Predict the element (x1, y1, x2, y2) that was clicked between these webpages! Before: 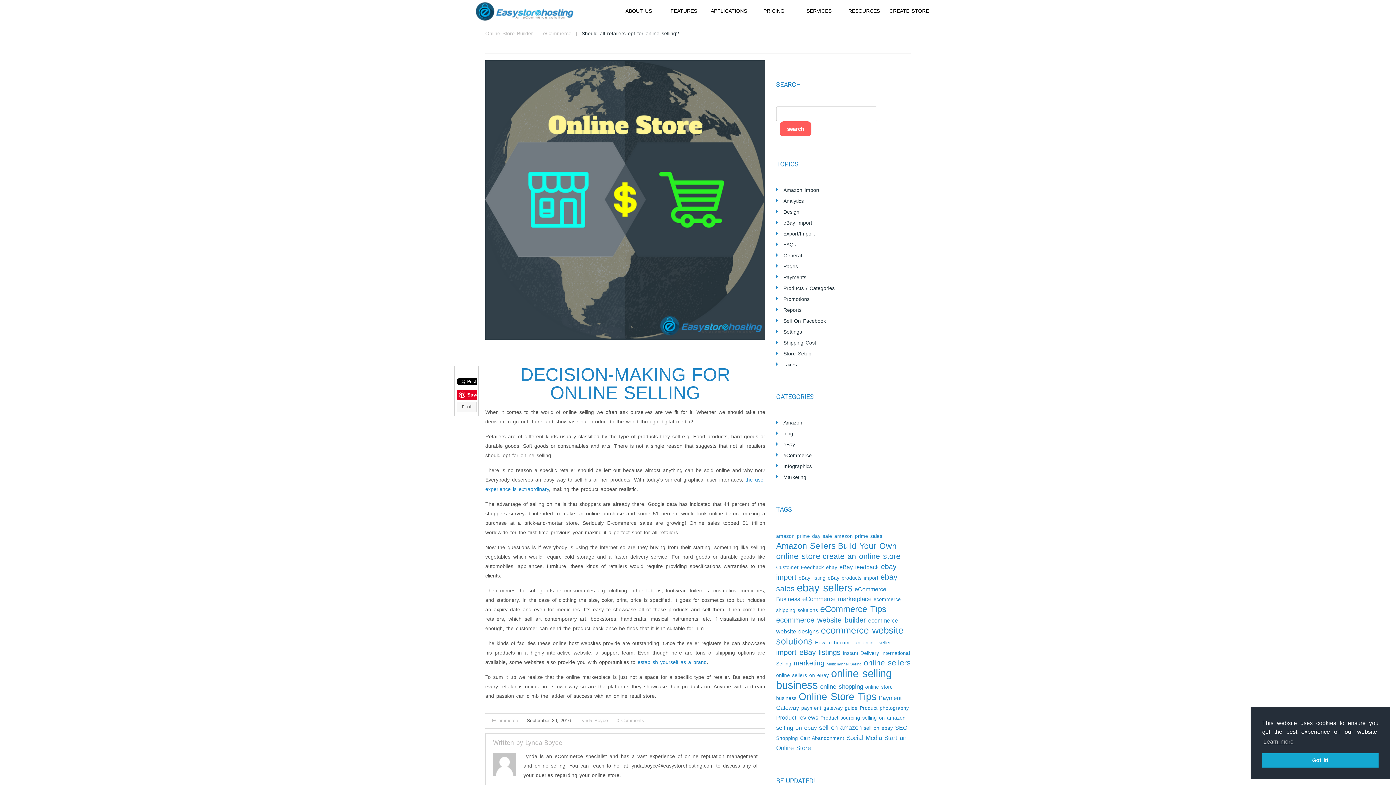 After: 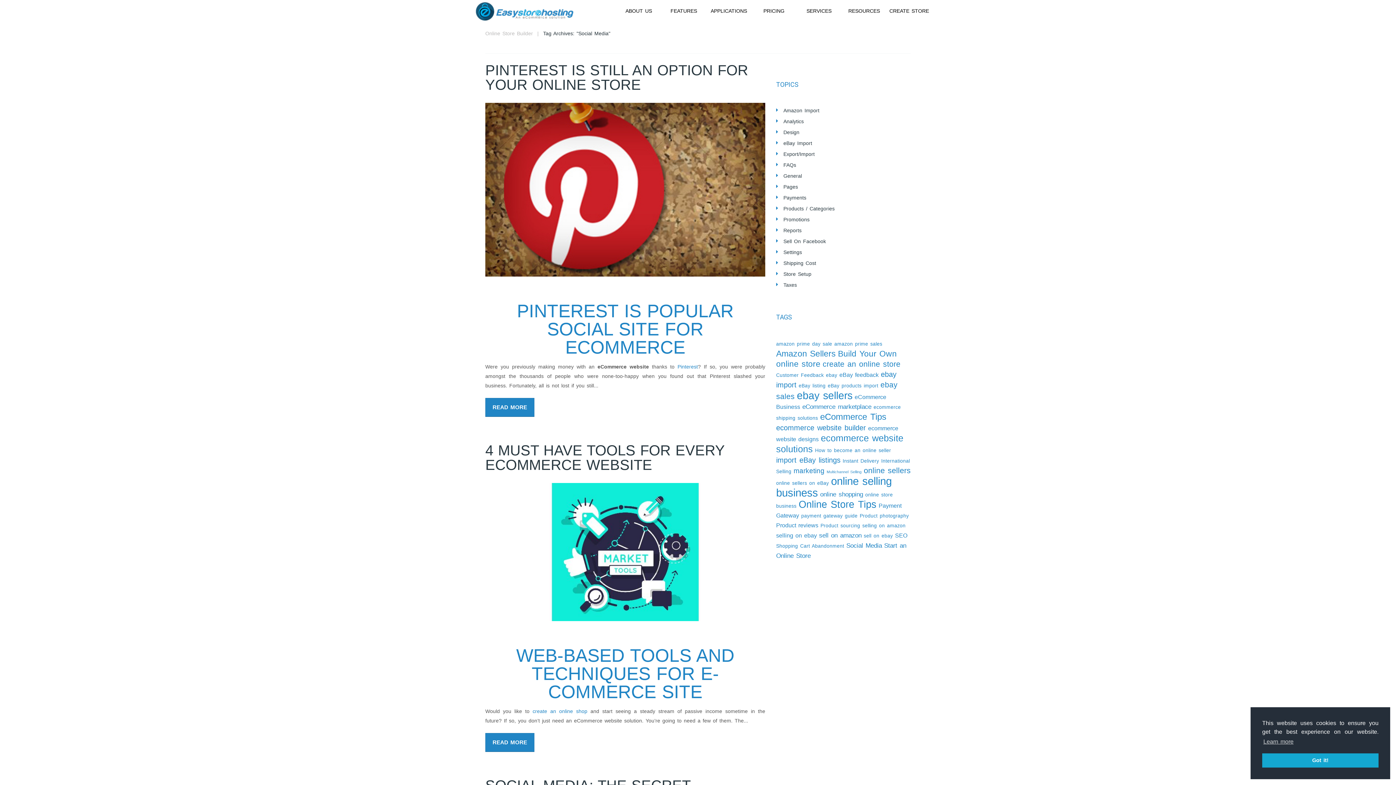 Action: bbox: (846, 734, 882, 741) label: Social Media (4 items)